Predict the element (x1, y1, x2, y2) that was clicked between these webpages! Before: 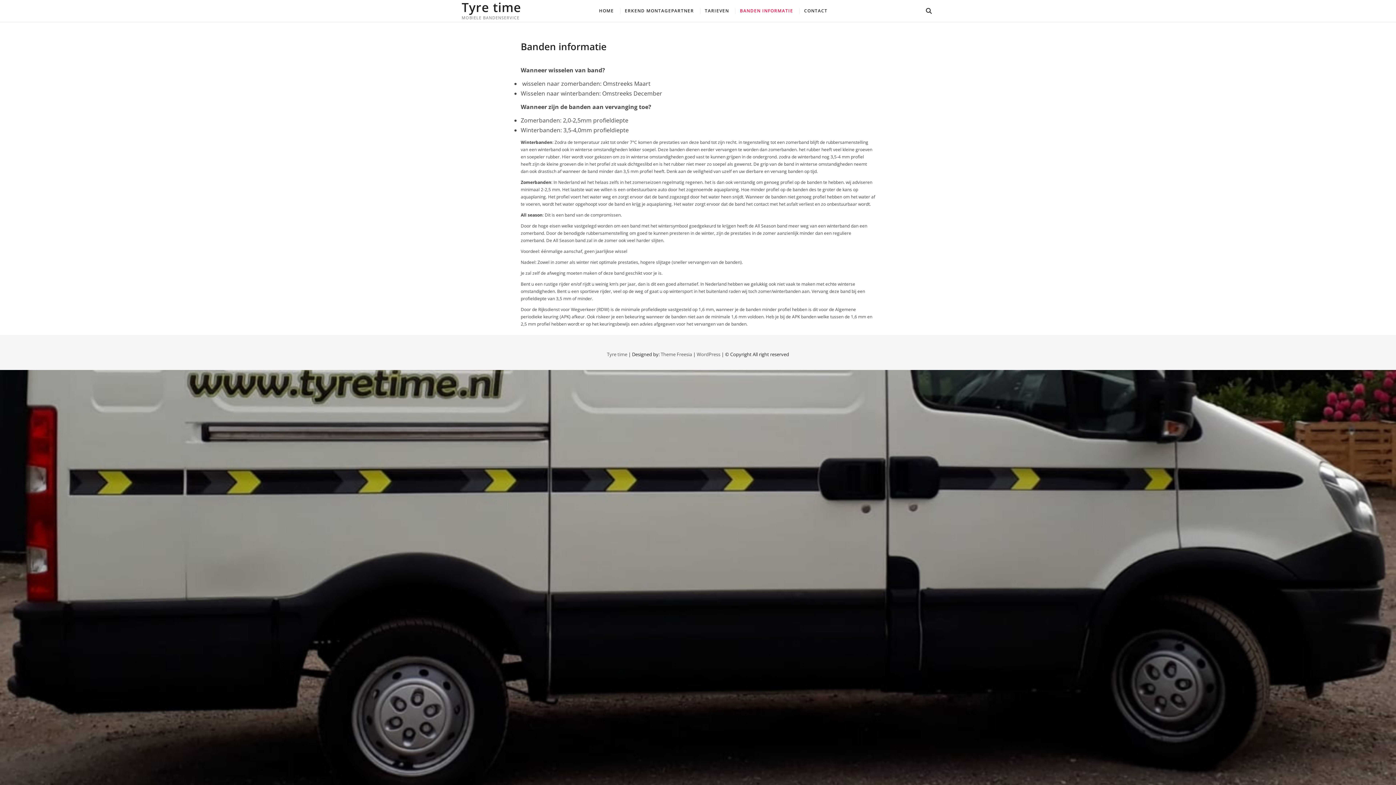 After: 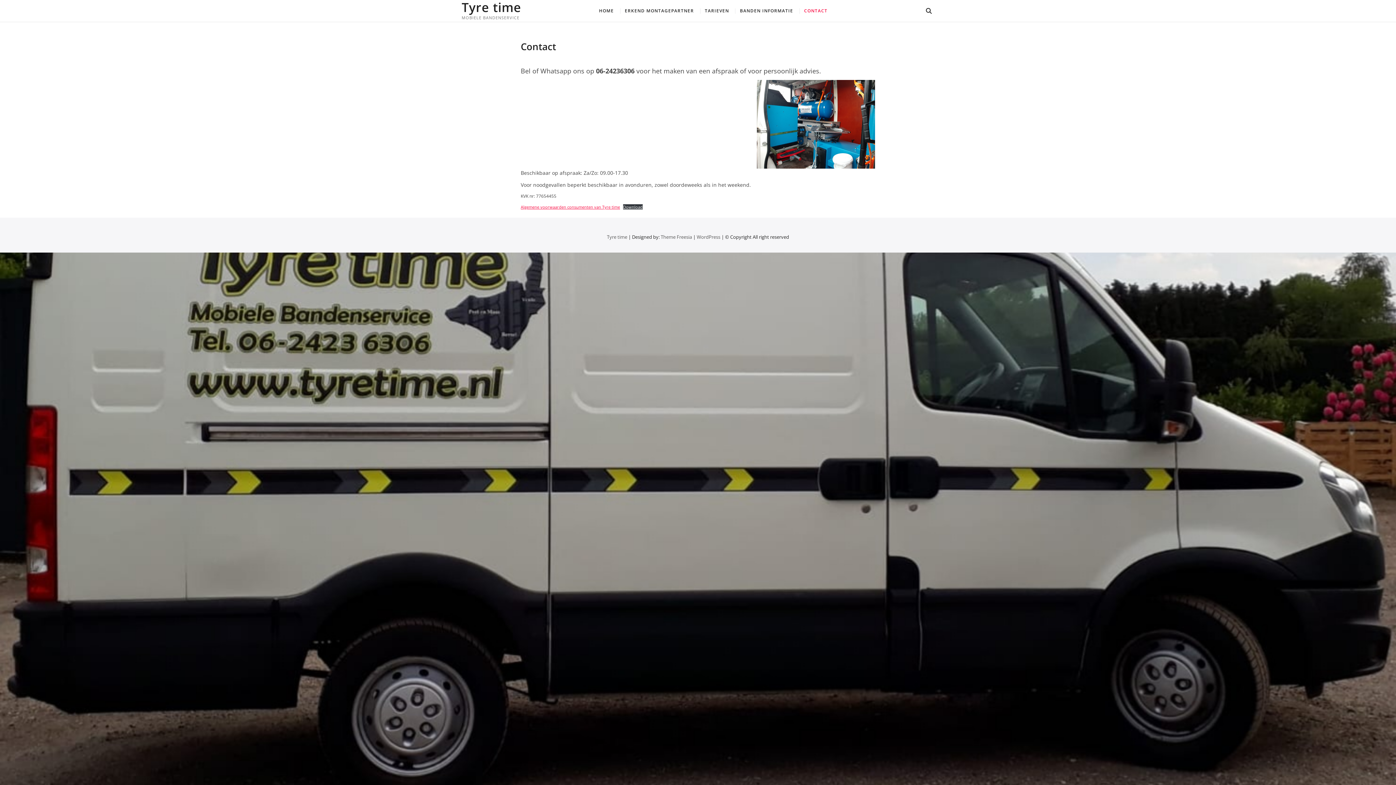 Action: label: CONTACT bbox: (798, 0, 833, 21)